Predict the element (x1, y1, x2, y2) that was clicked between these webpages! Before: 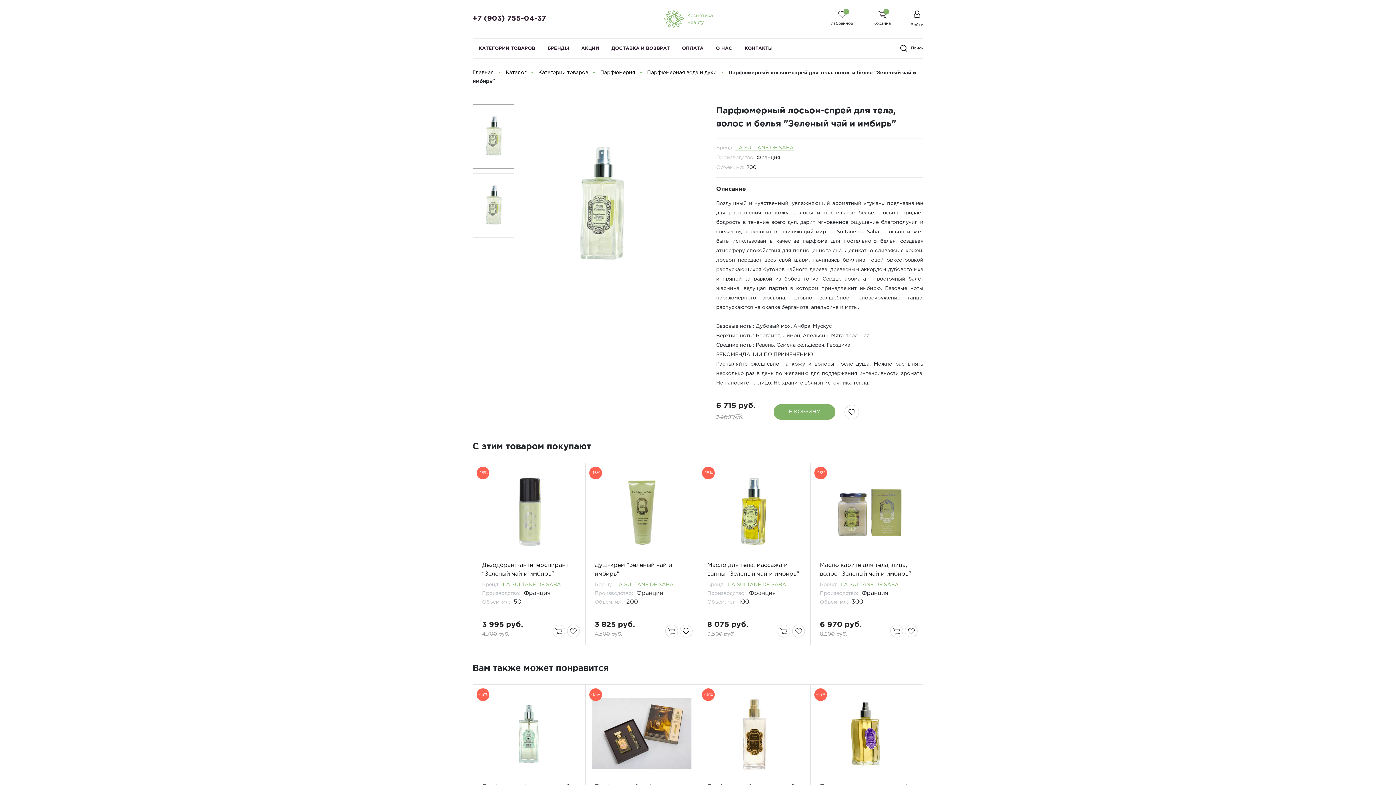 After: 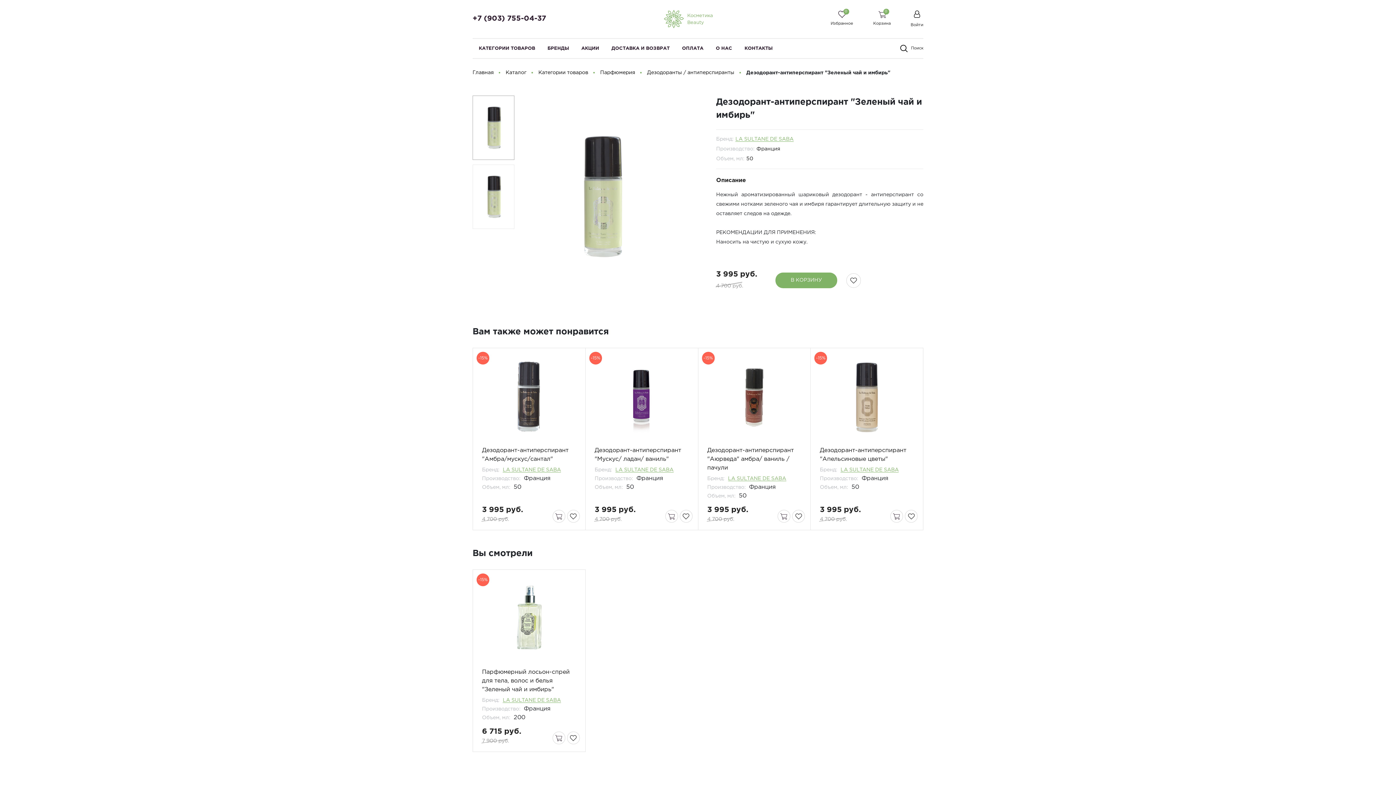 Action: bbox: (476, 466, 581, 557)